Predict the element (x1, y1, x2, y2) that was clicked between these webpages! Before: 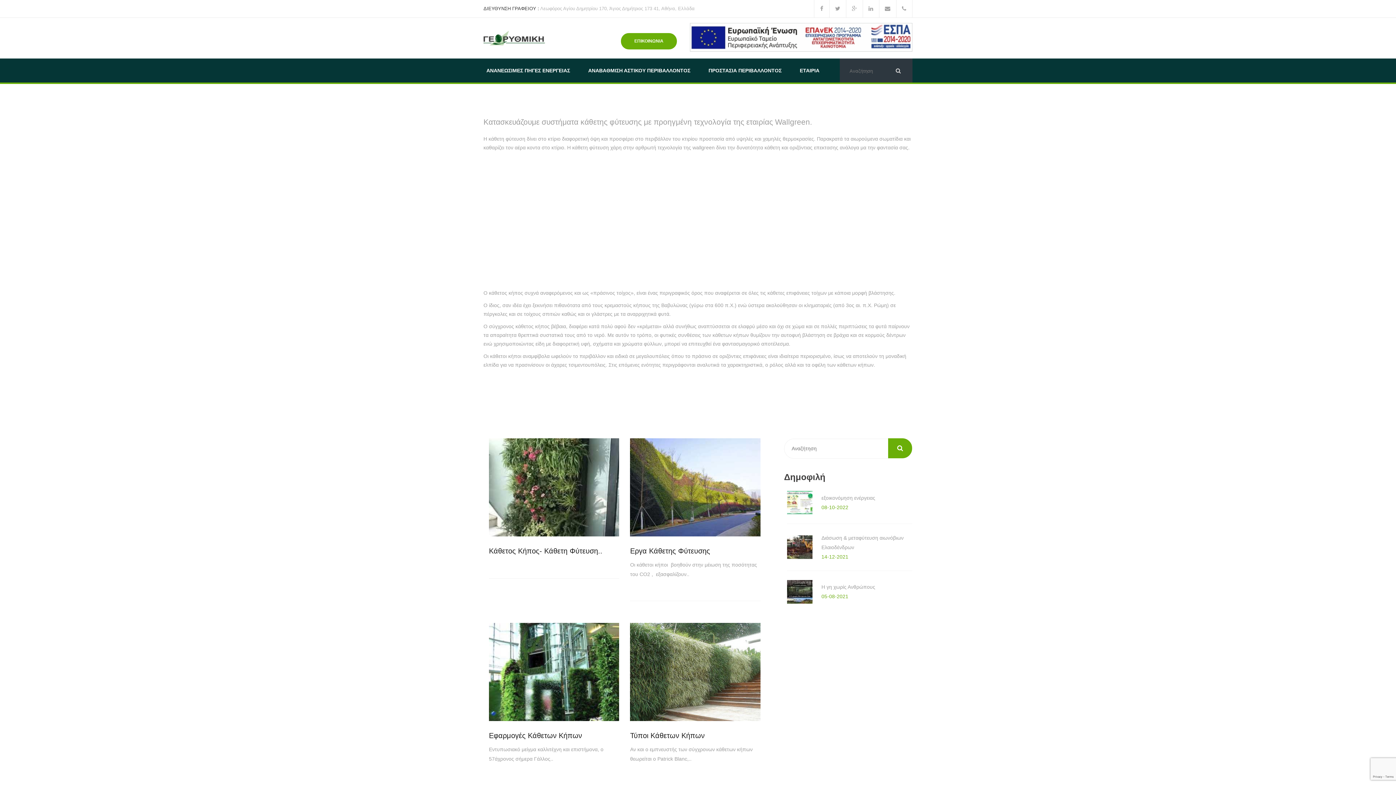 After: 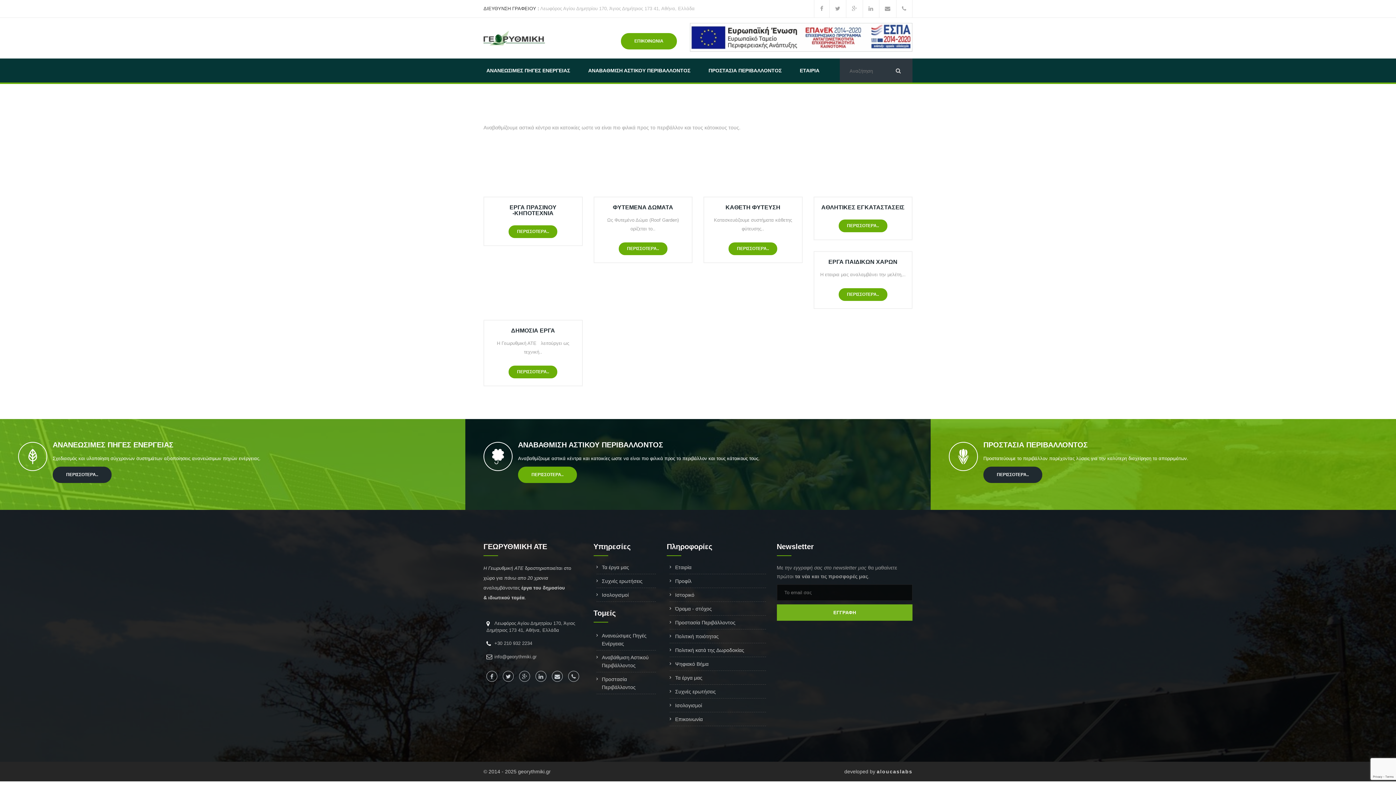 Action: bbox: (581, 58, 697, 82) label: ΑΝΑΒΑΘΜΙΣΗ ΑΣΤΙΚΟΥ ΠΕΡΙΒΑΛΛΟΝΤΟΣ